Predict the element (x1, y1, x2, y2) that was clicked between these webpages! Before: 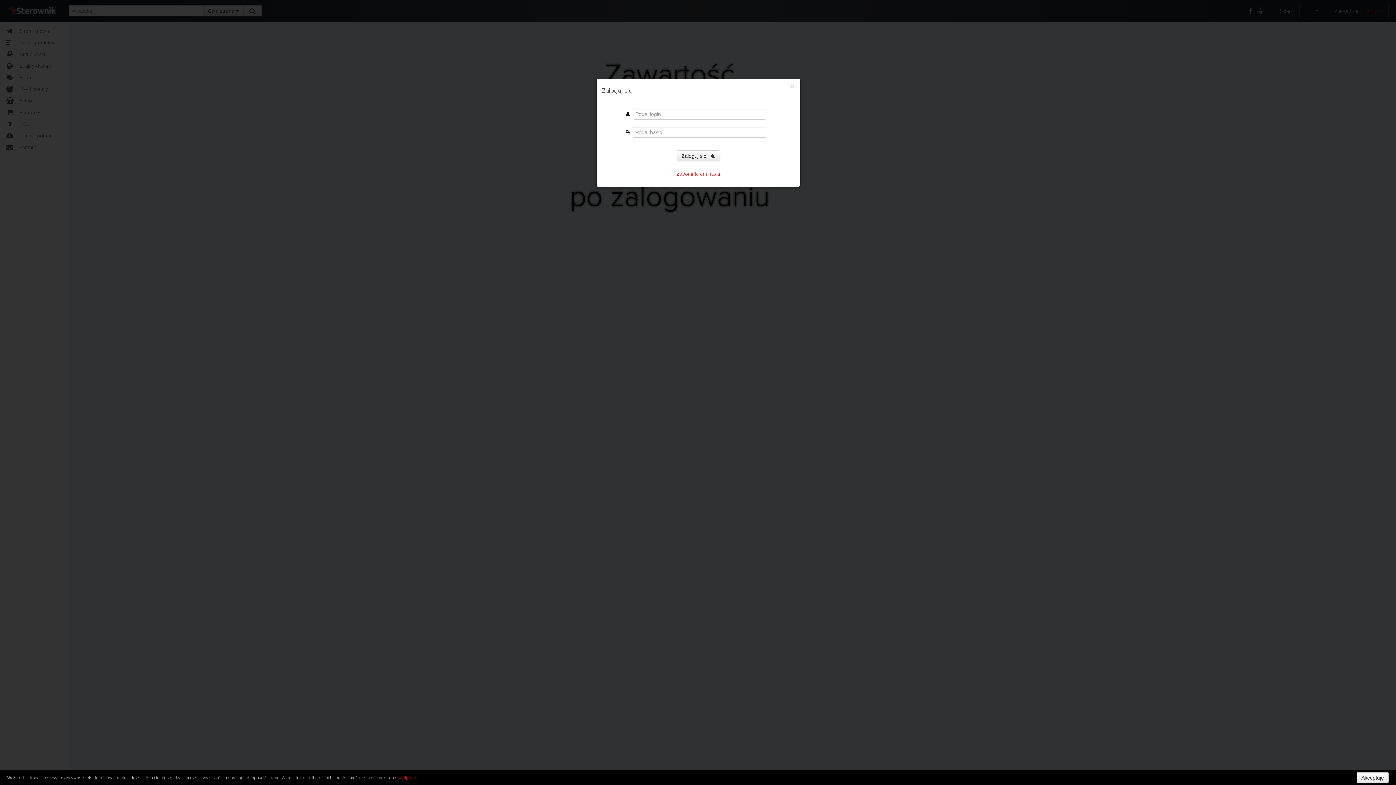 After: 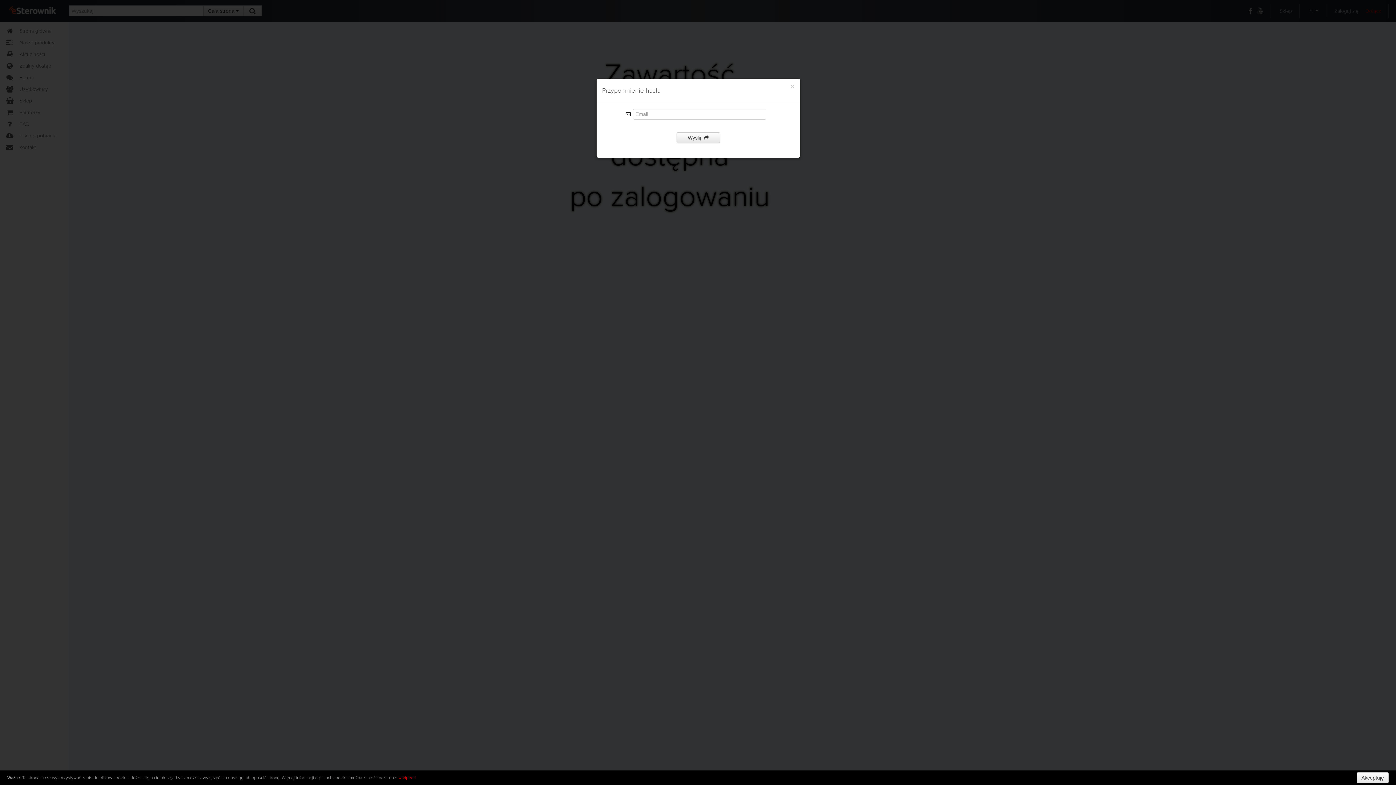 Action: bbox: (651, 170, 745, 181) label: Zapomniałem hasła